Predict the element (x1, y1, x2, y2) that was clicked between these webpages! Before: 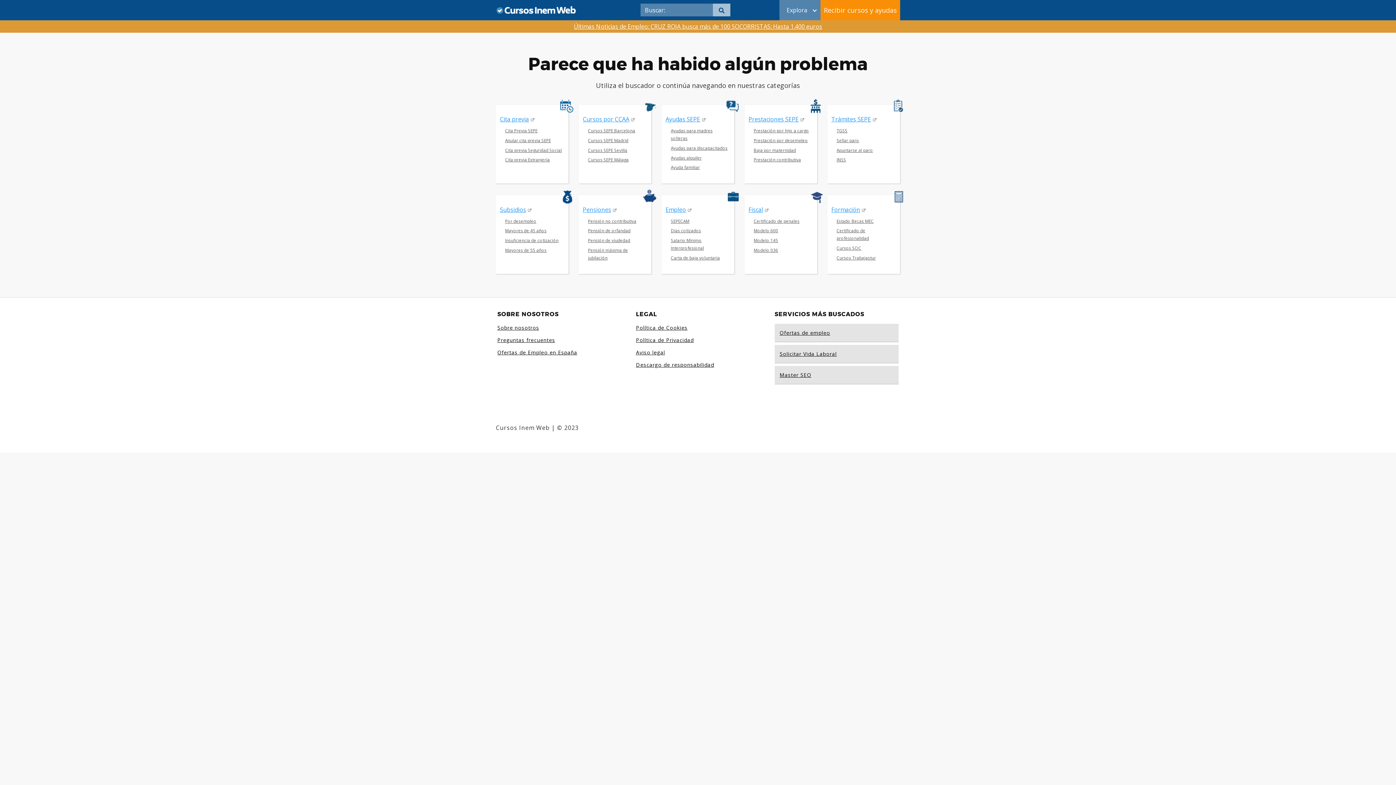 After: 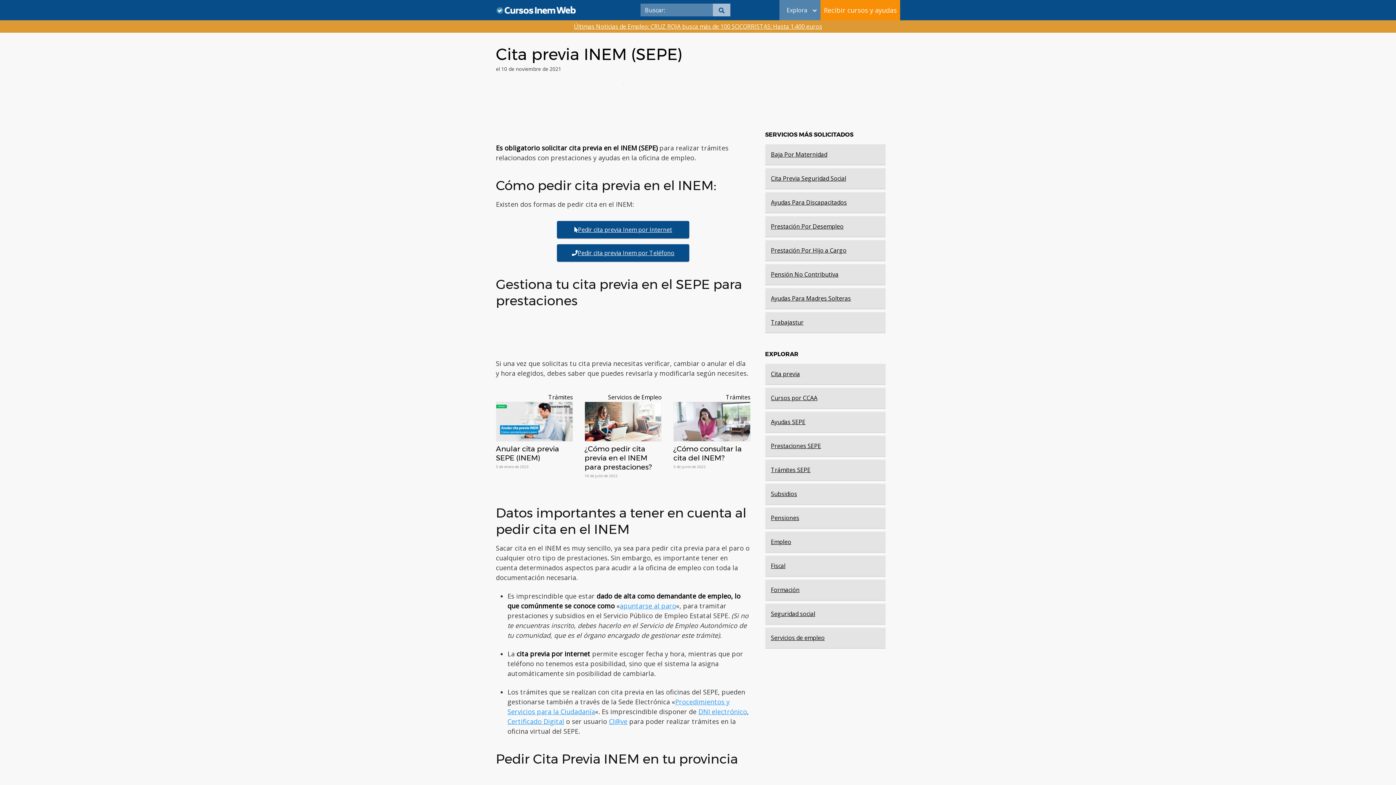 Action: label: Cita Previa SEPE bbox: (505, 128, 537, 133)